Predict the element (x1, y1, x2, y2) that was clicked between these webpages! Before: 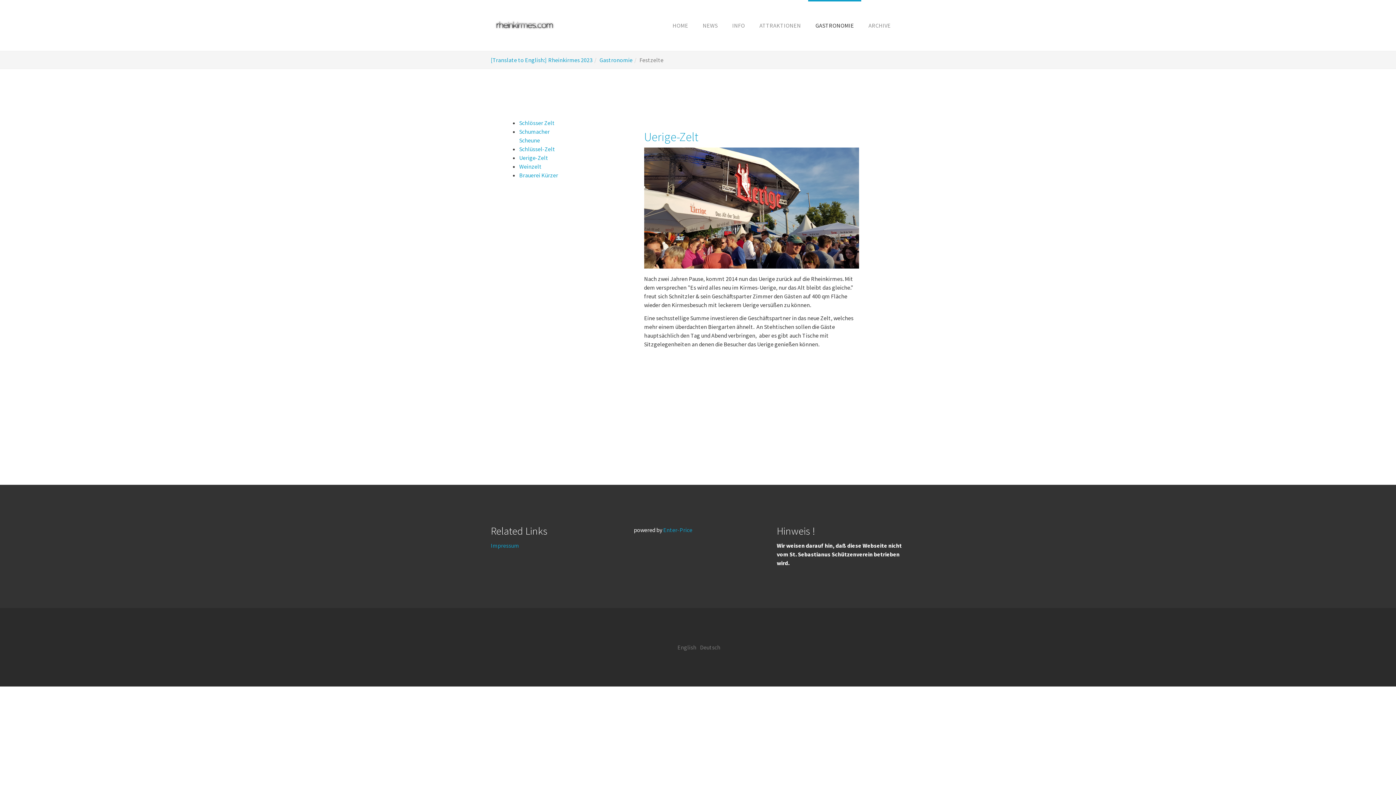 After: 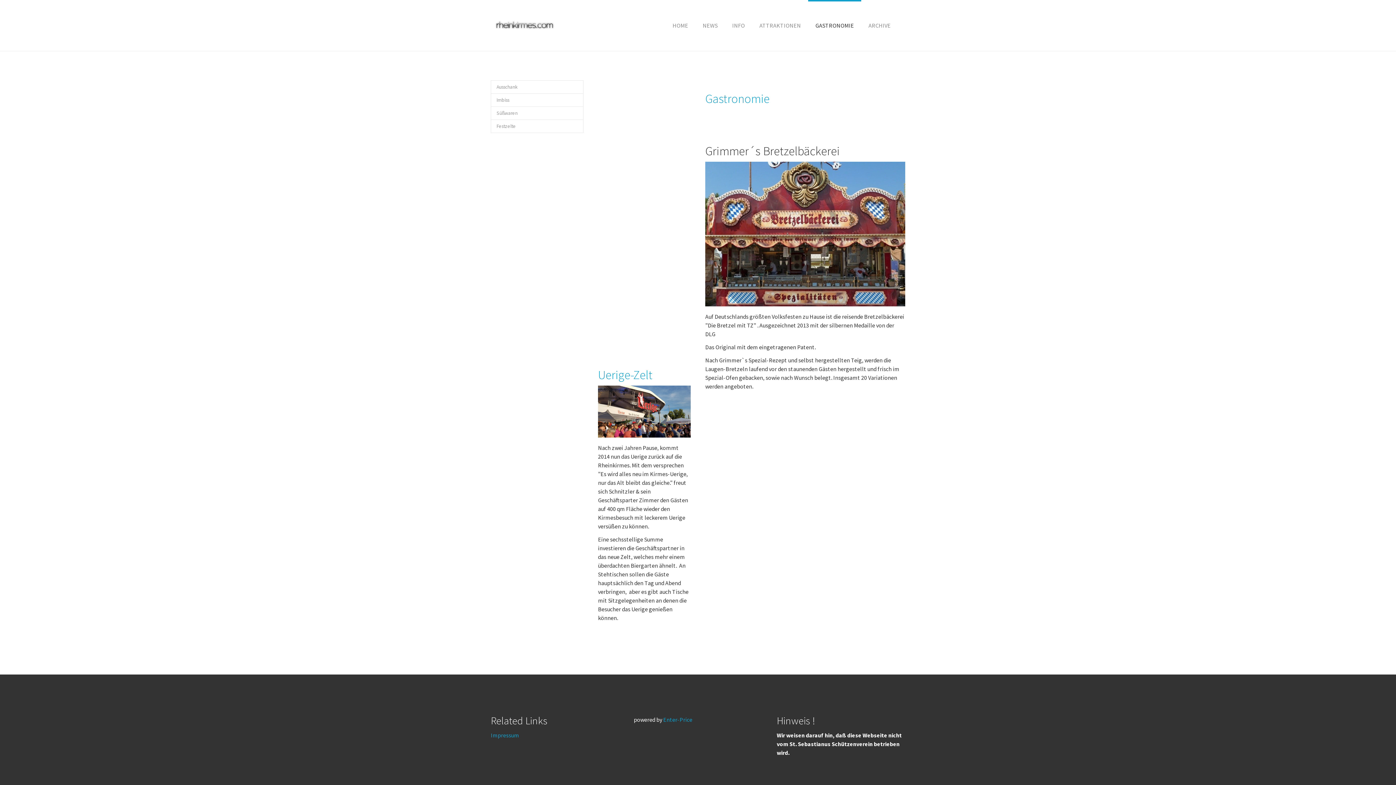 Action: label: Gastronomie bbox: (599, 56, 632, 63)